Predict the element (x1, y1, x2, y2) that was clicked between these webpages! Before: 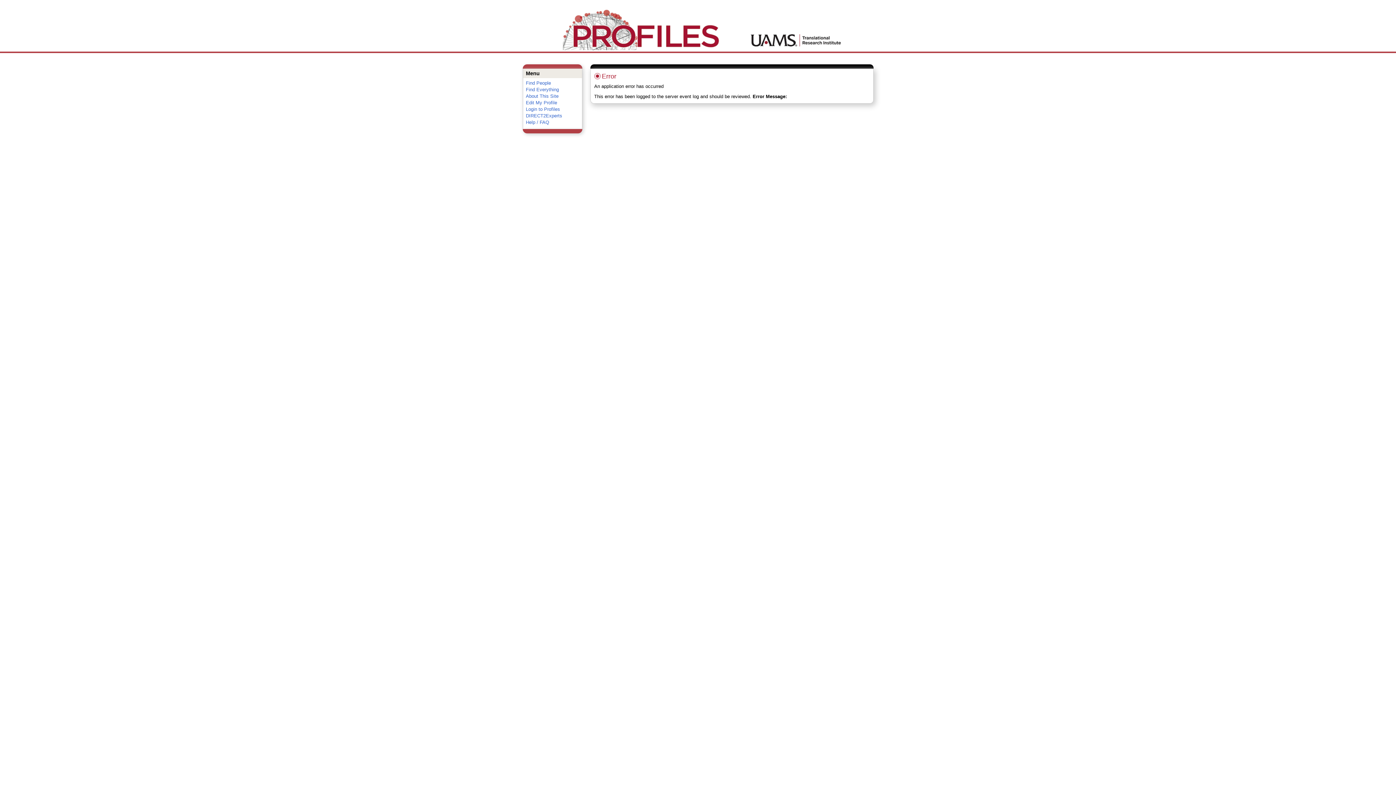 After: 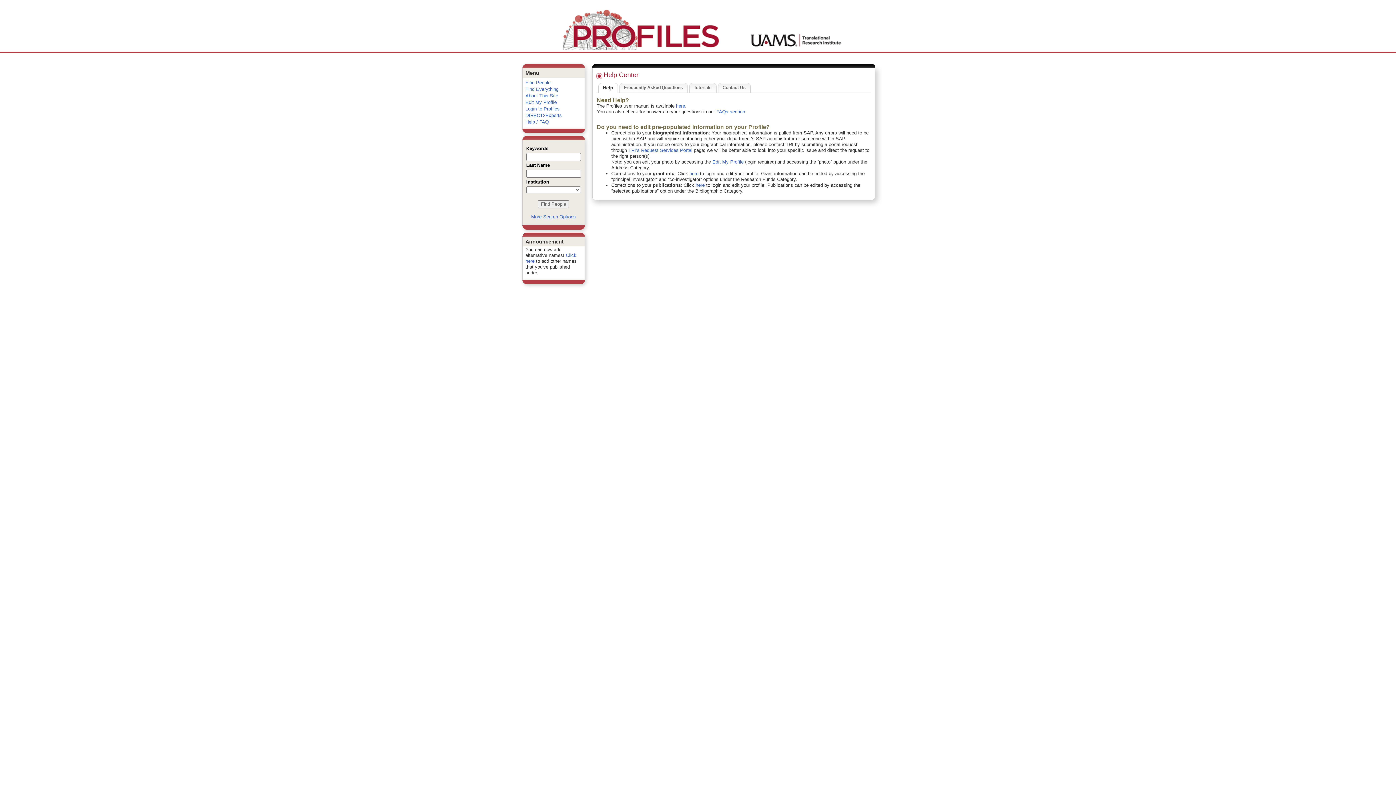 Action: label: Help / FAQ bbox: (526, 119, 549, 125)